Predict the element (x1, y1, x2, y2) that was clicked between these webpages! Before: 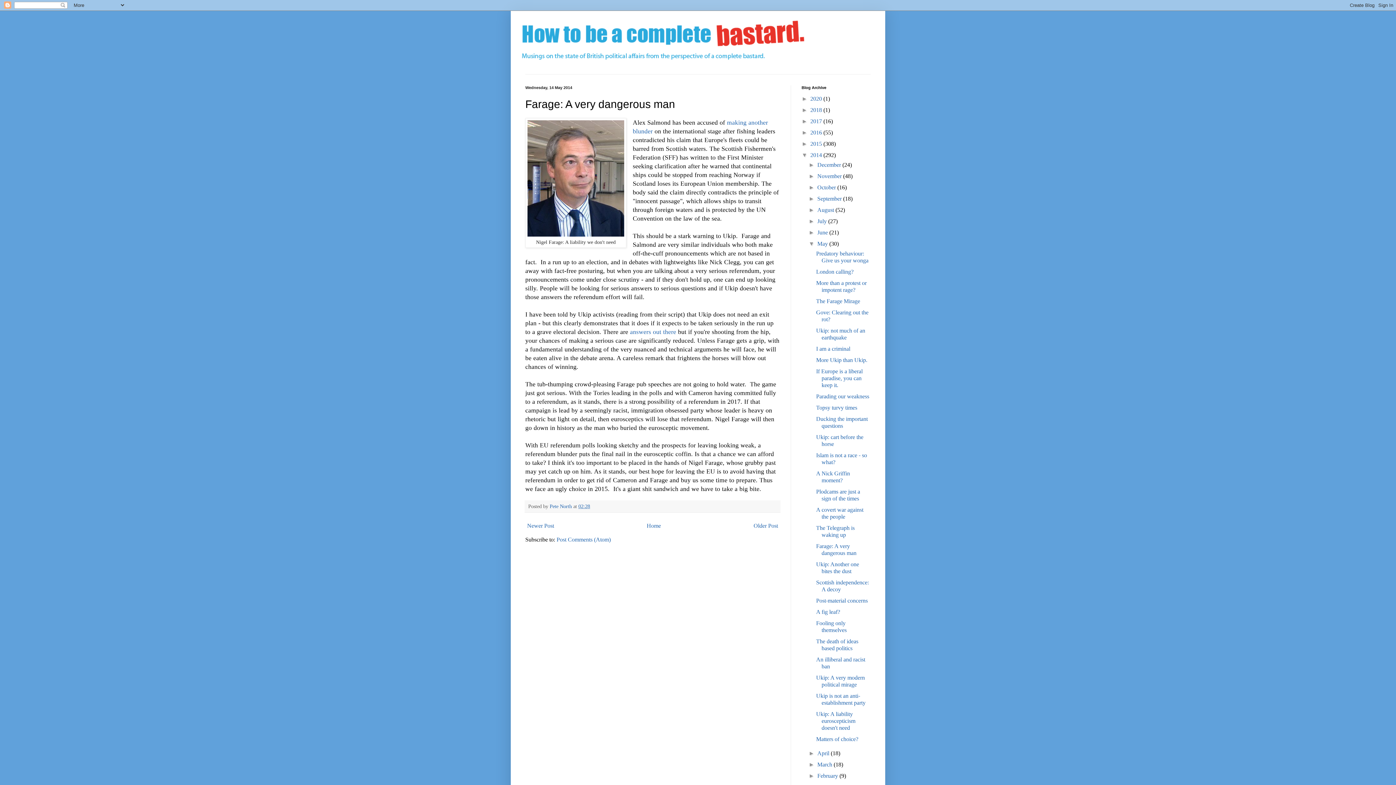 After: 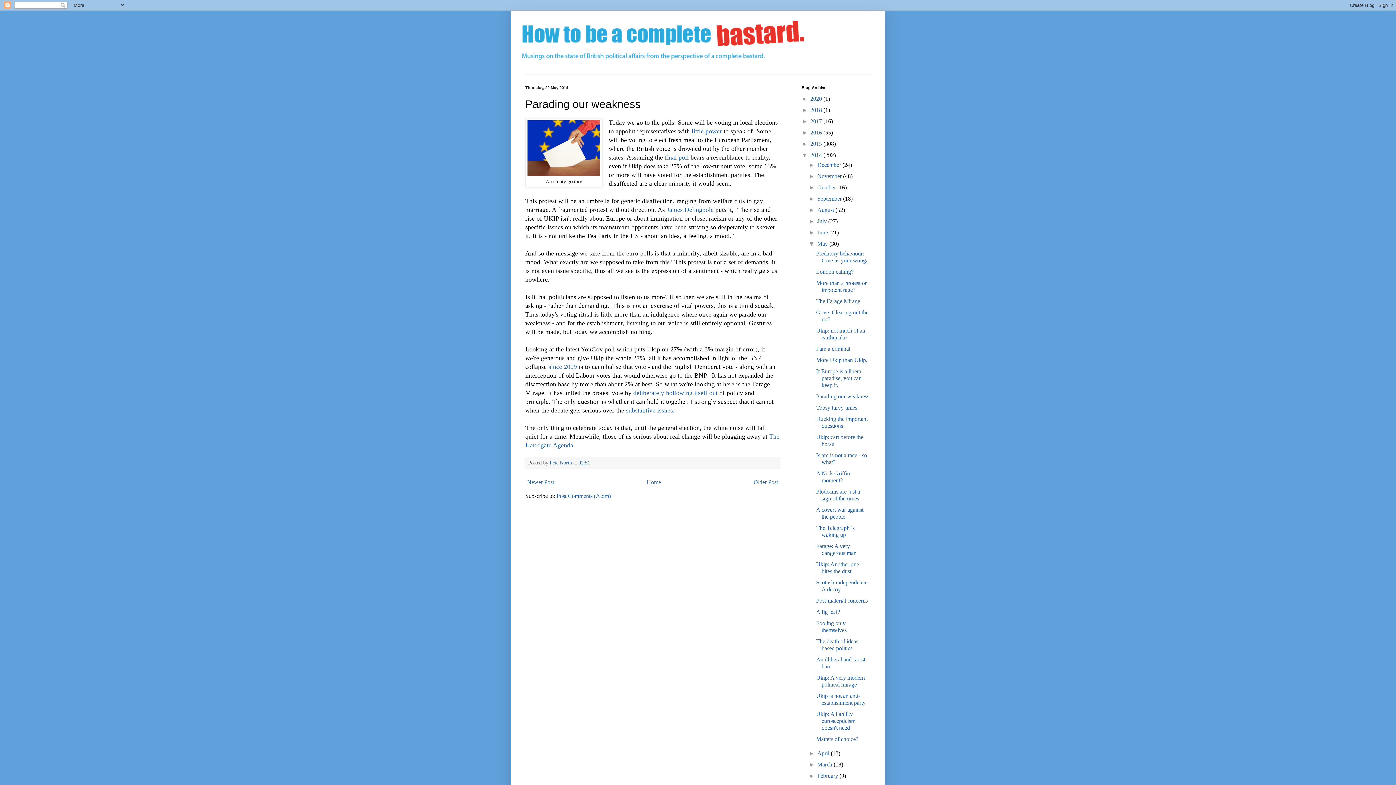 Action: bbox: (816, 393, 869, 399) label: Parading our weakness